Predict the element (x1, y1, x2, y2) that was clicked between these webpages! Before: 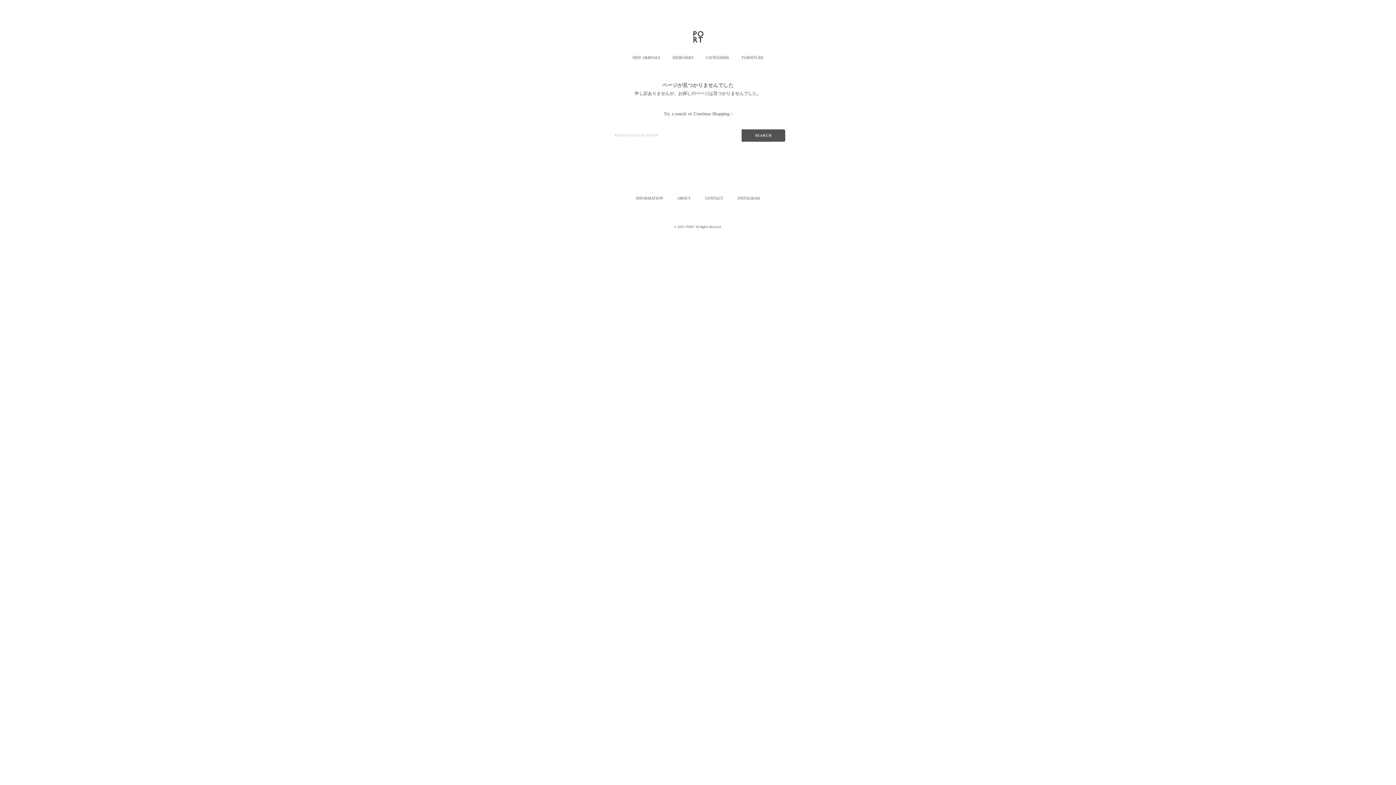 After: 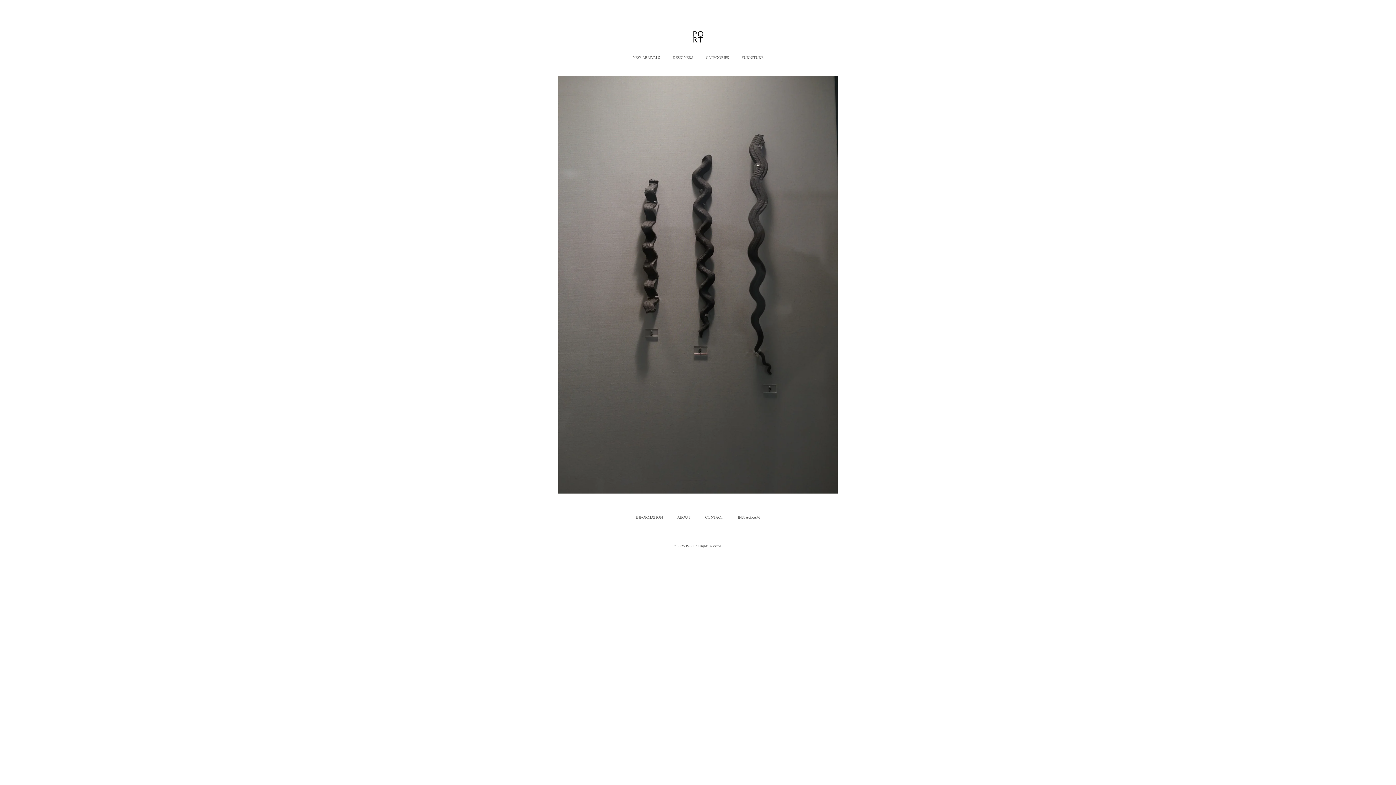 Action: bbox: (687, 26, 708, 47)